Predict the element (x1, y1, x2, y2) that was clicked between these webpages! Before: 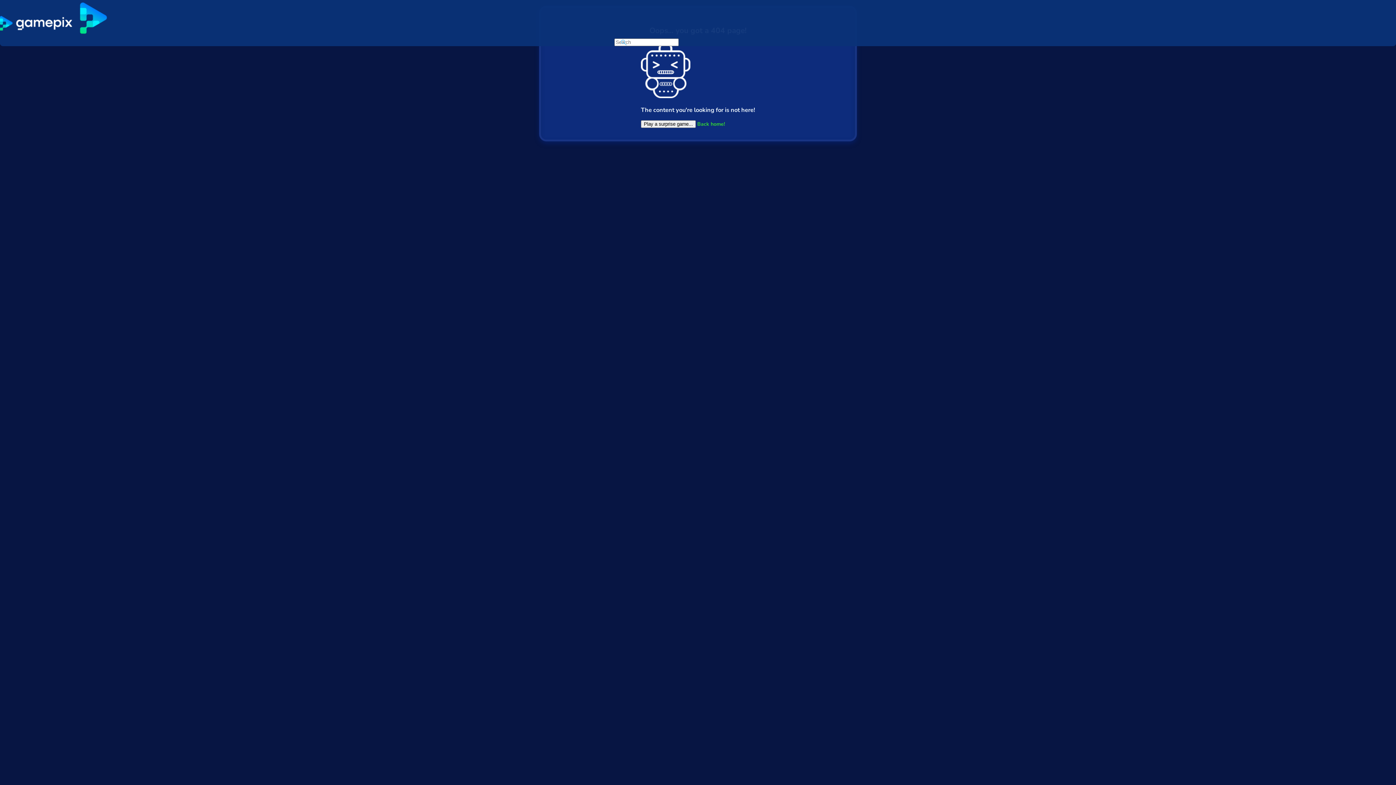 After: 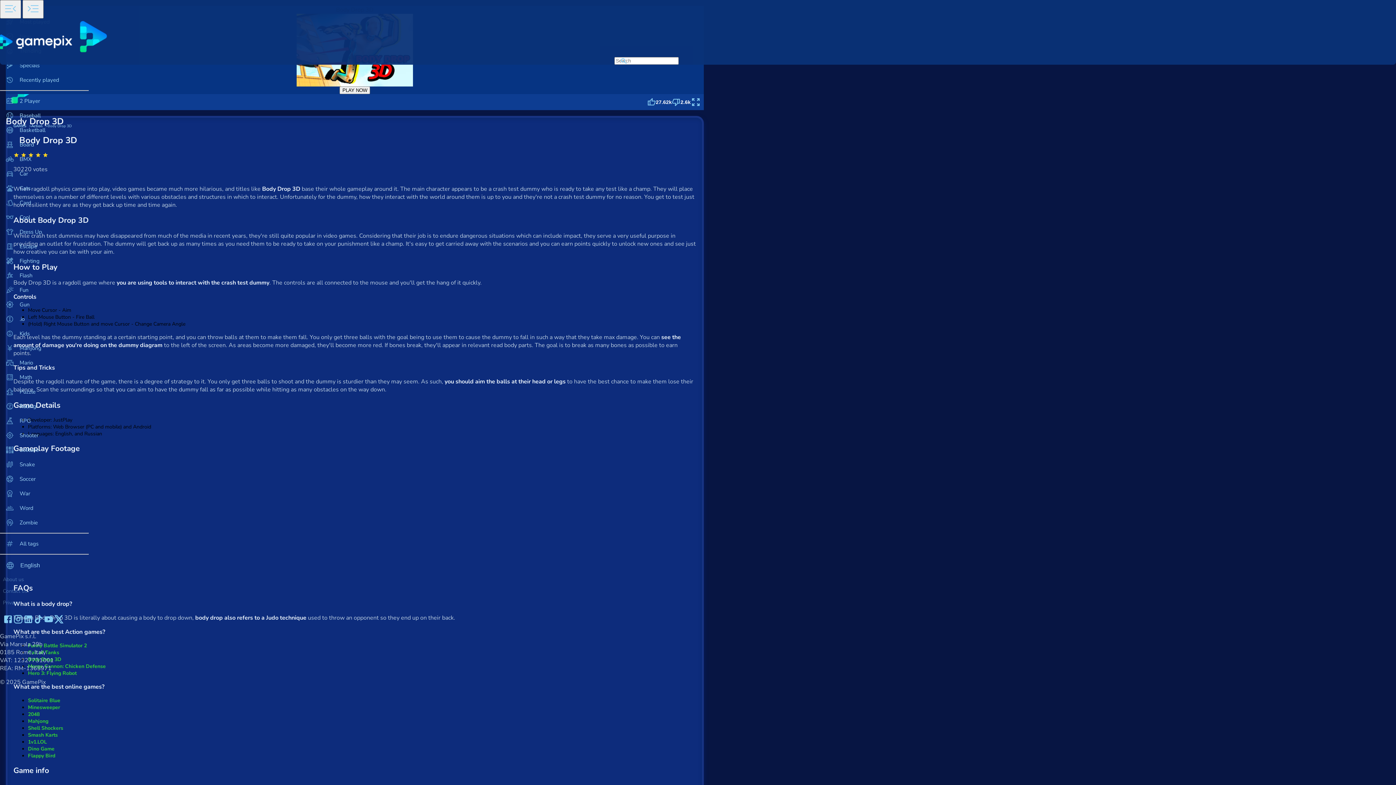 Action: label: Play a surprise game... bbox: (641, 120, 696, 127)